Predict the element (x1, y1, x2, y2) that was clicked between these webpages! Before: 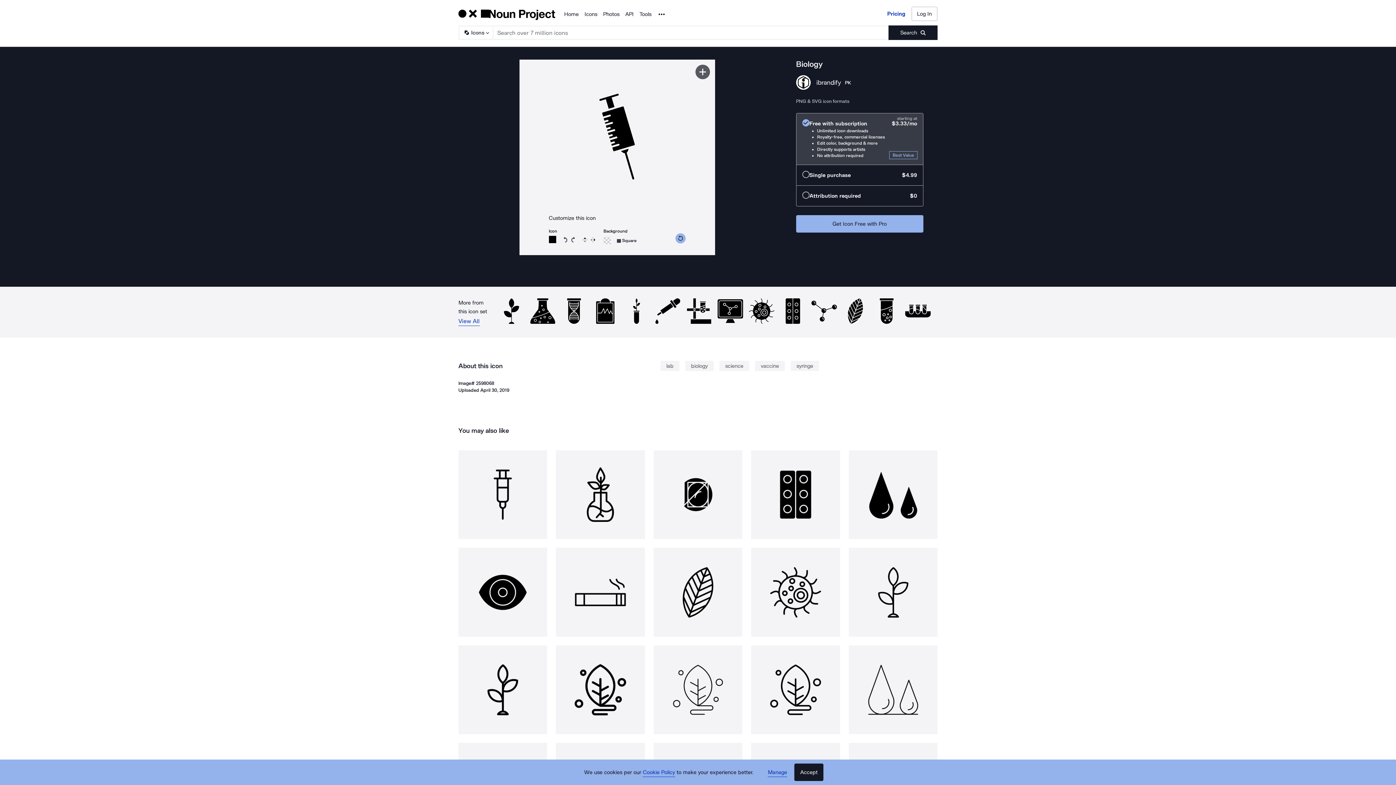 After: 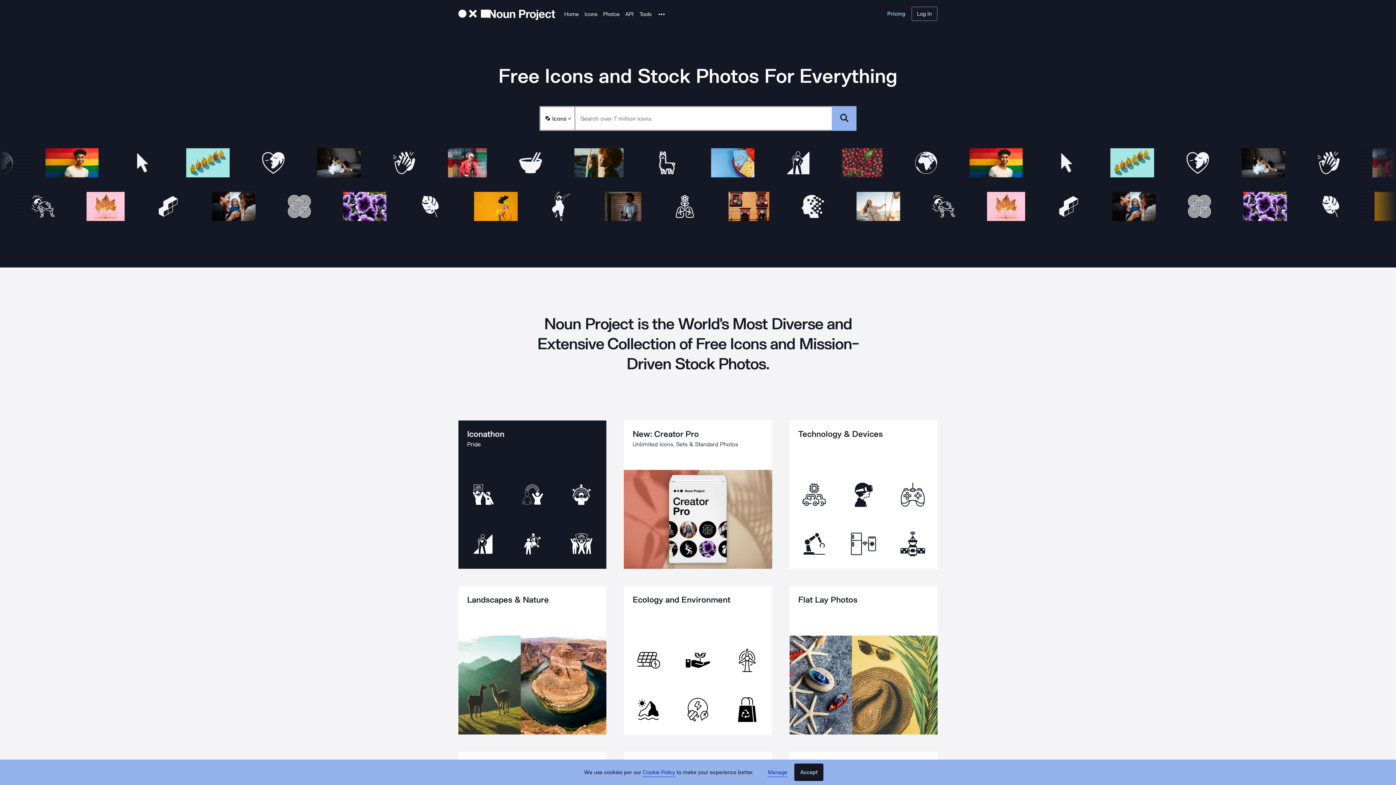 Action: bbox: (458, 6, 564, 21)